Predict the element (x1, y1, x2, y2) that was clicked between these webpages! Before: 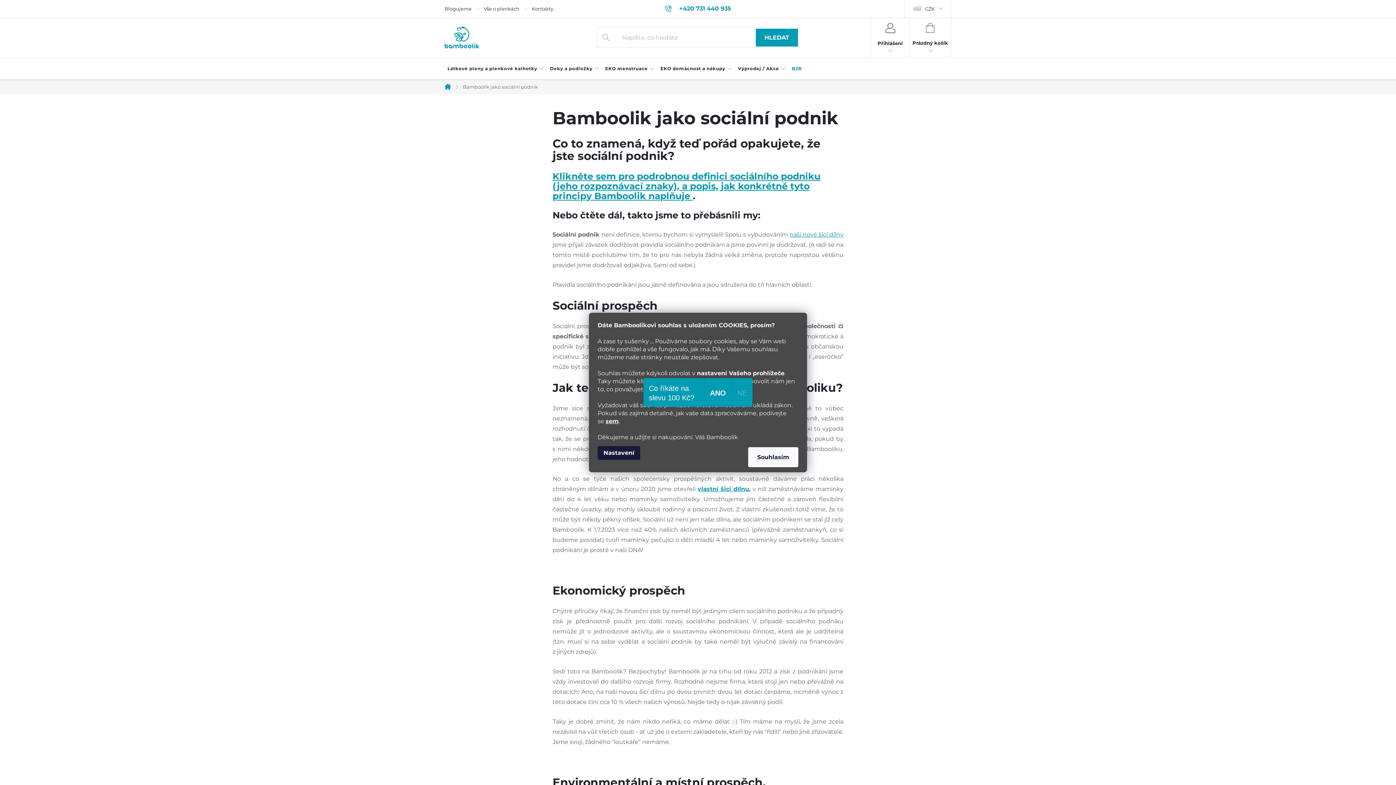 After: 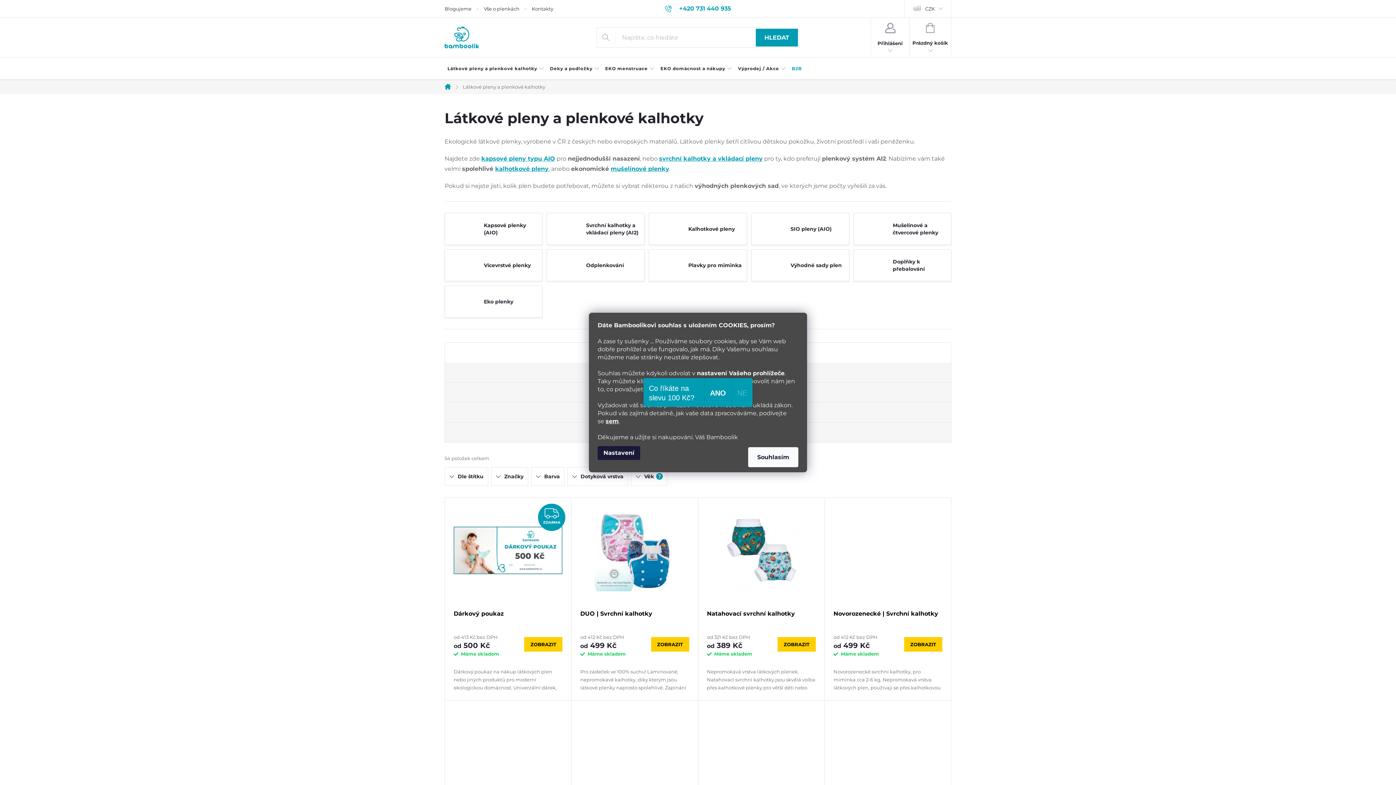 Action: bbox: (444, 57, 547, 80) label: Látkové pleny a plenkové kalhotky